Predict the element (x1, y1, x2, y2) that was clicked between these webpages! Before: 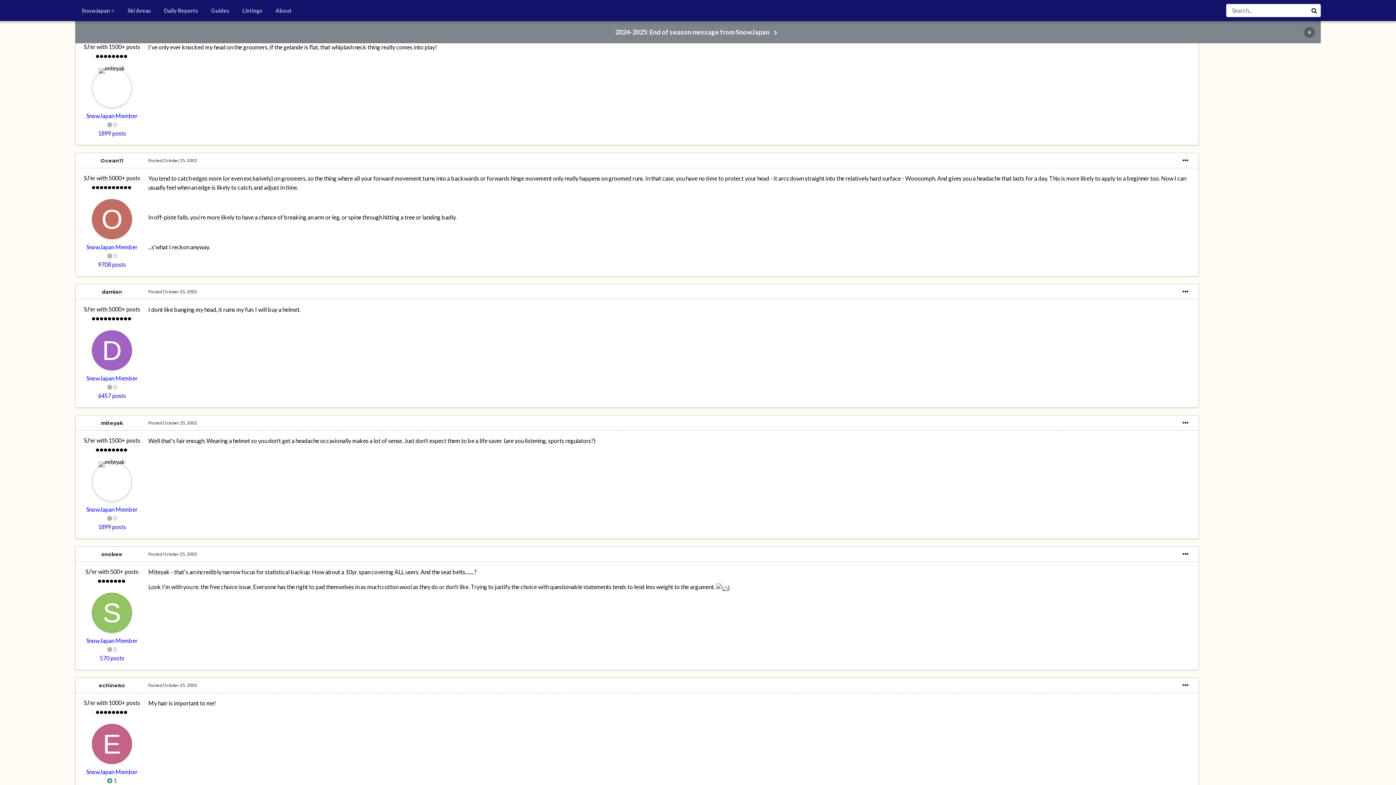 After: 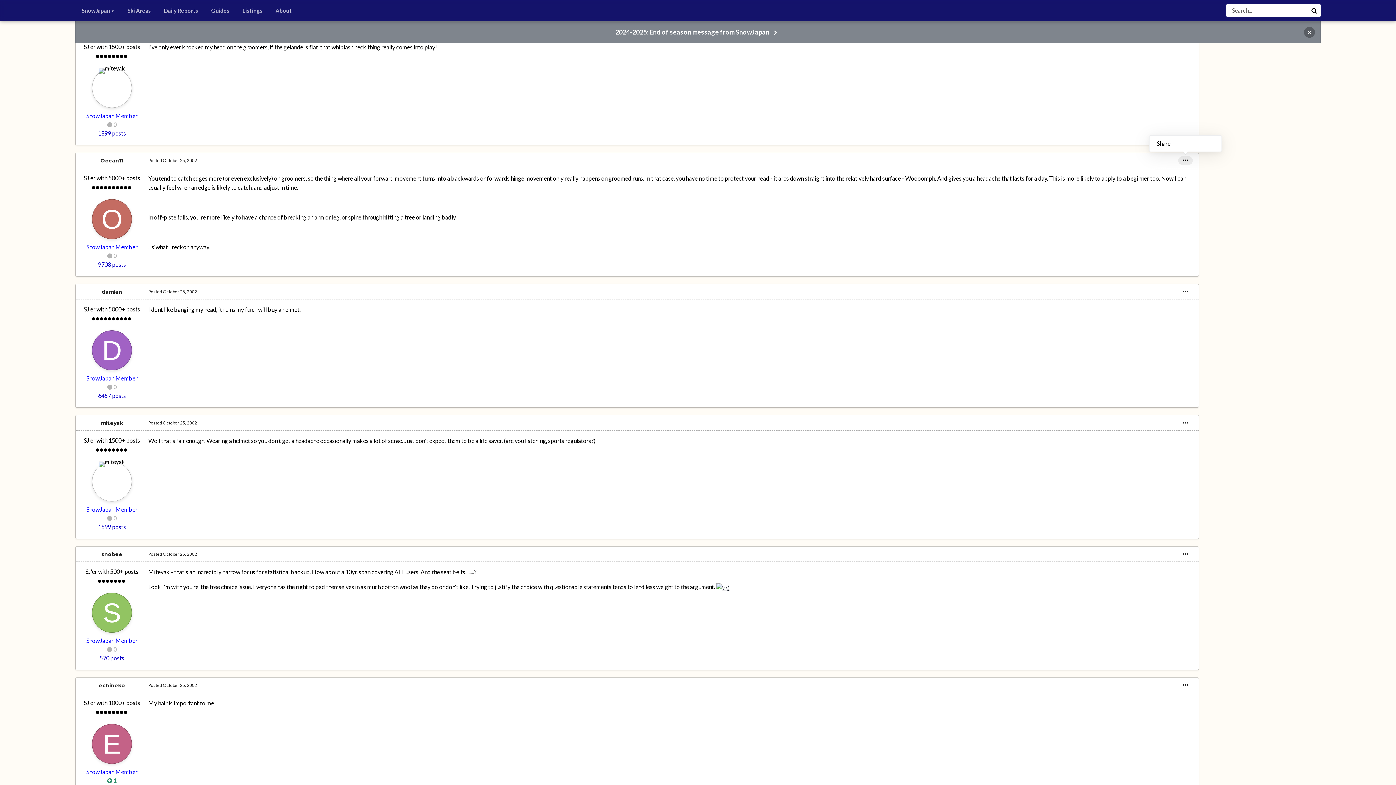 Action: bbox: (1178, 156, 1193, 165)